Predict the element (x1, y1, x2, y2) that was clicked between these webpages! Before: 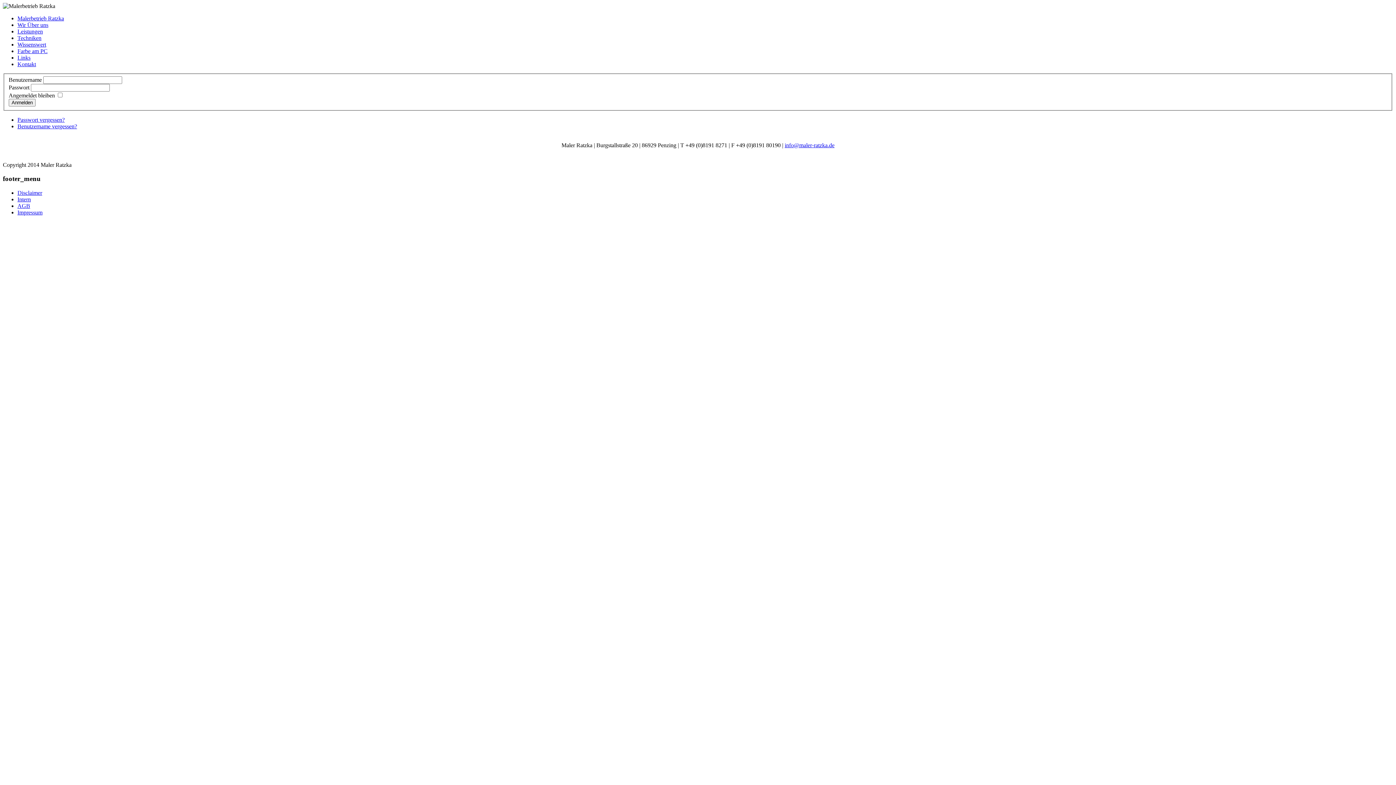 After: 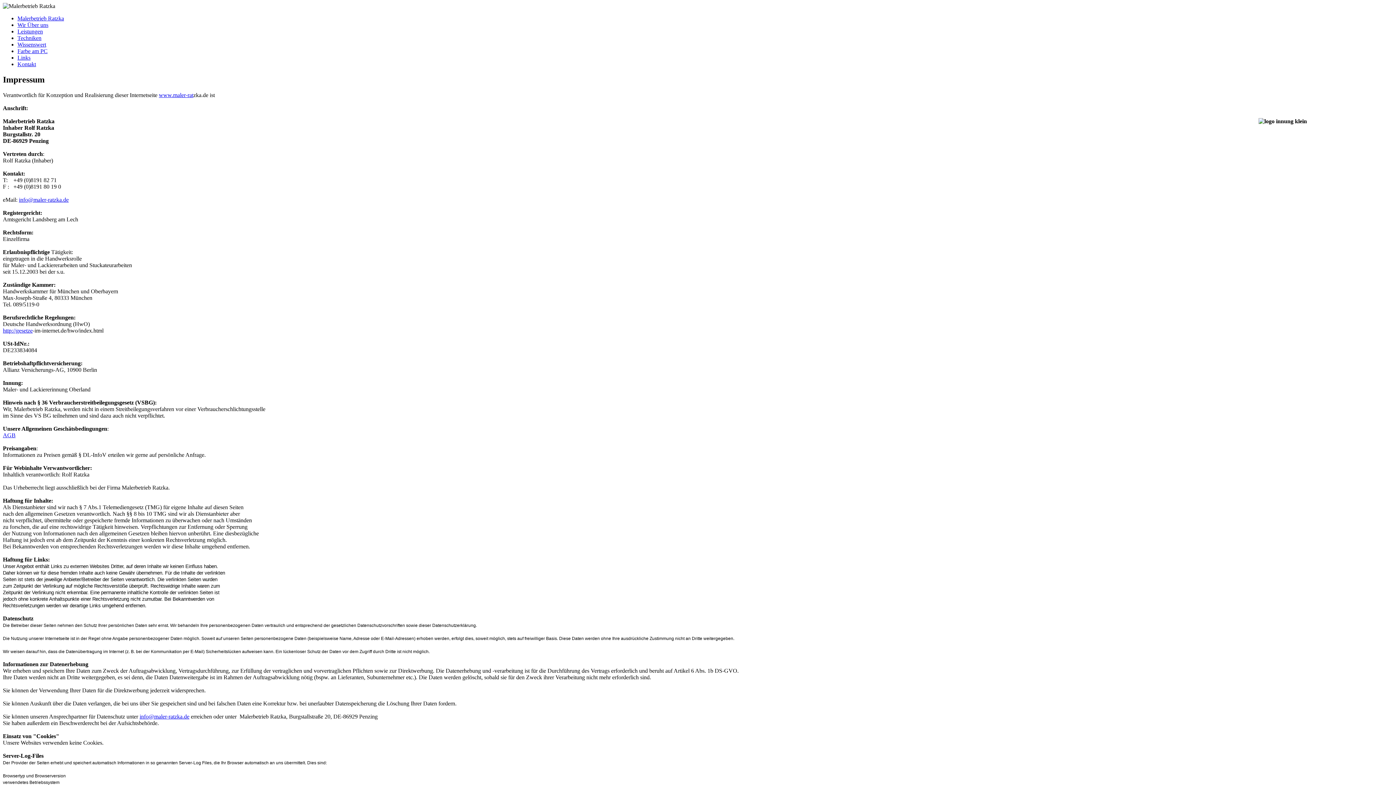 Action: label: Impressum bbox: (17, 209, 42, 215)